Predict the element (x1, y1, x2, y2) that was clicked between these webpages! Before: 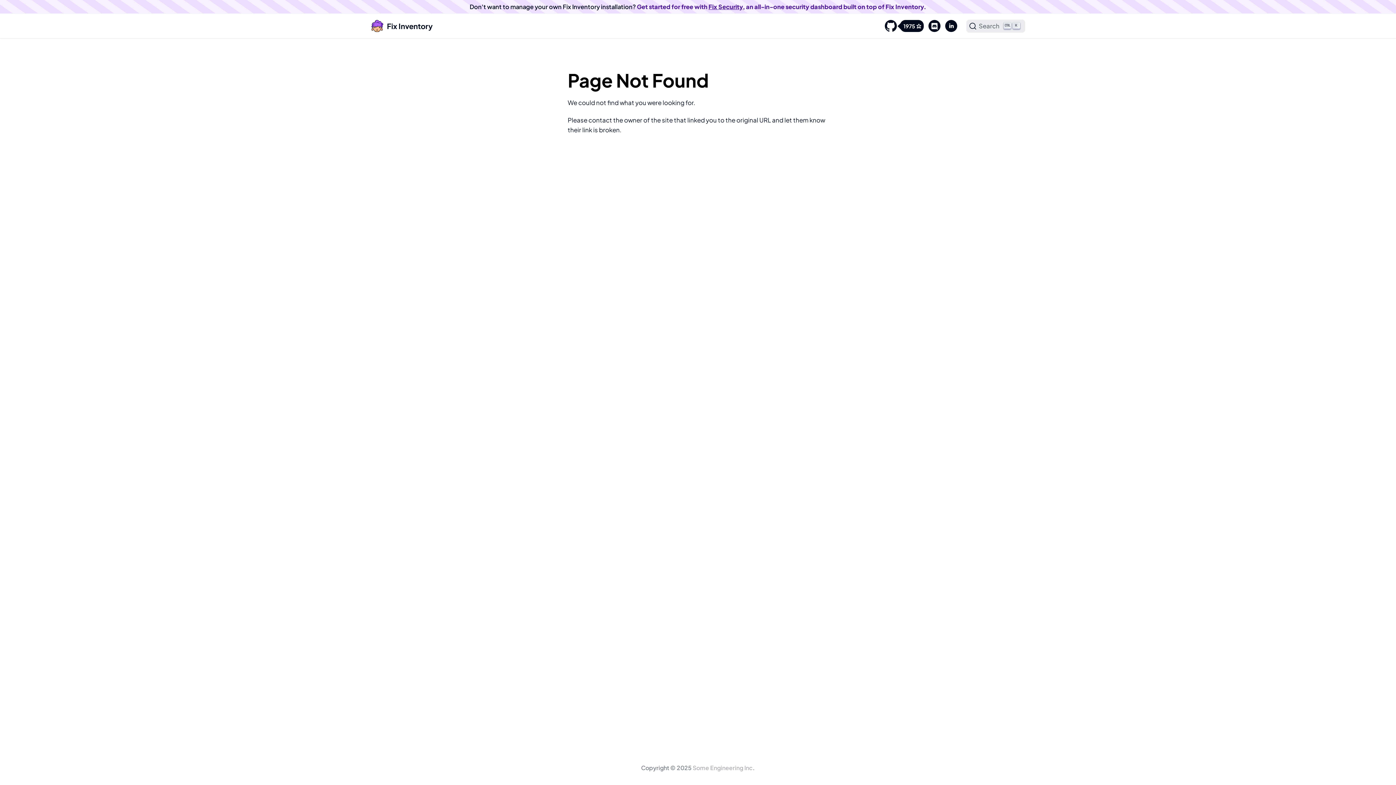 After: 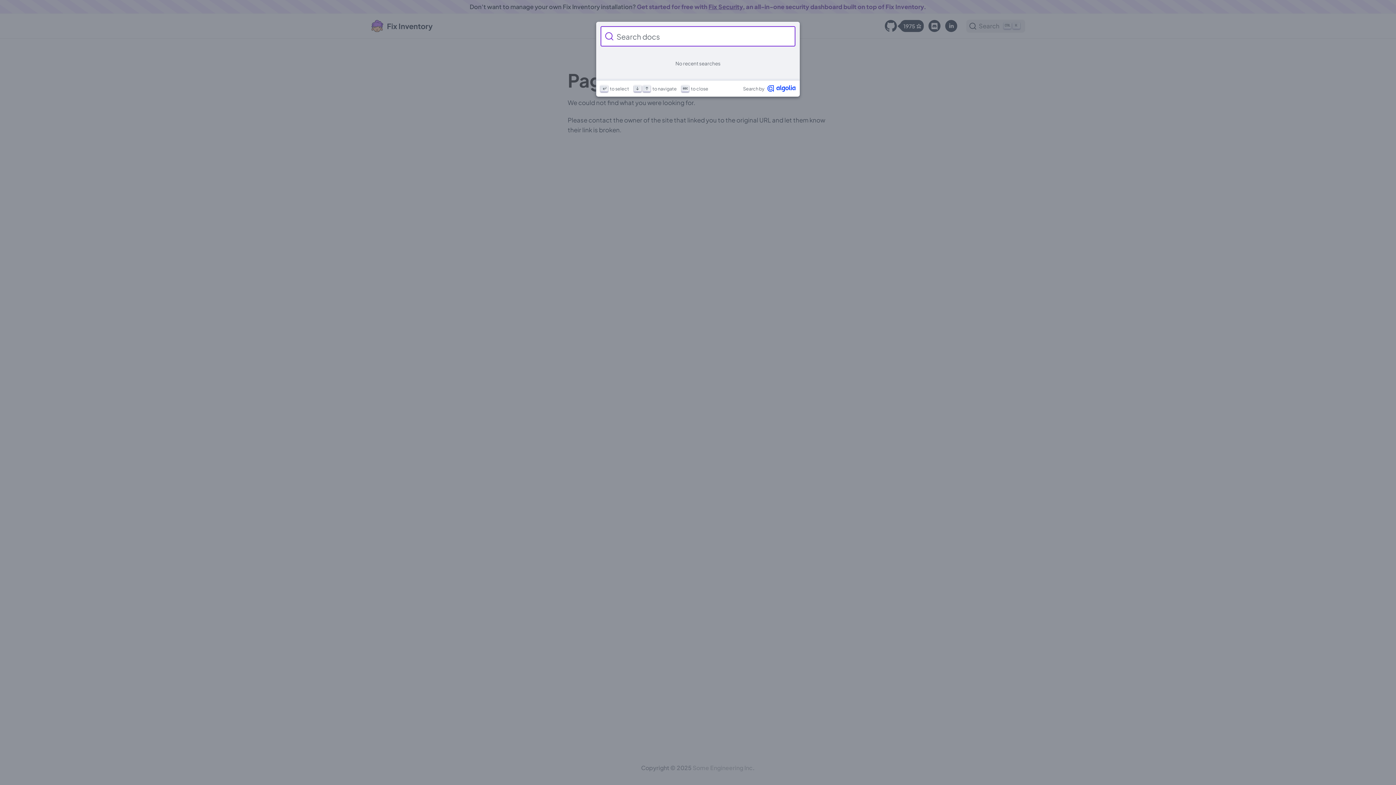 Action: bbox: (966, 19, 1025, 32) label: Search